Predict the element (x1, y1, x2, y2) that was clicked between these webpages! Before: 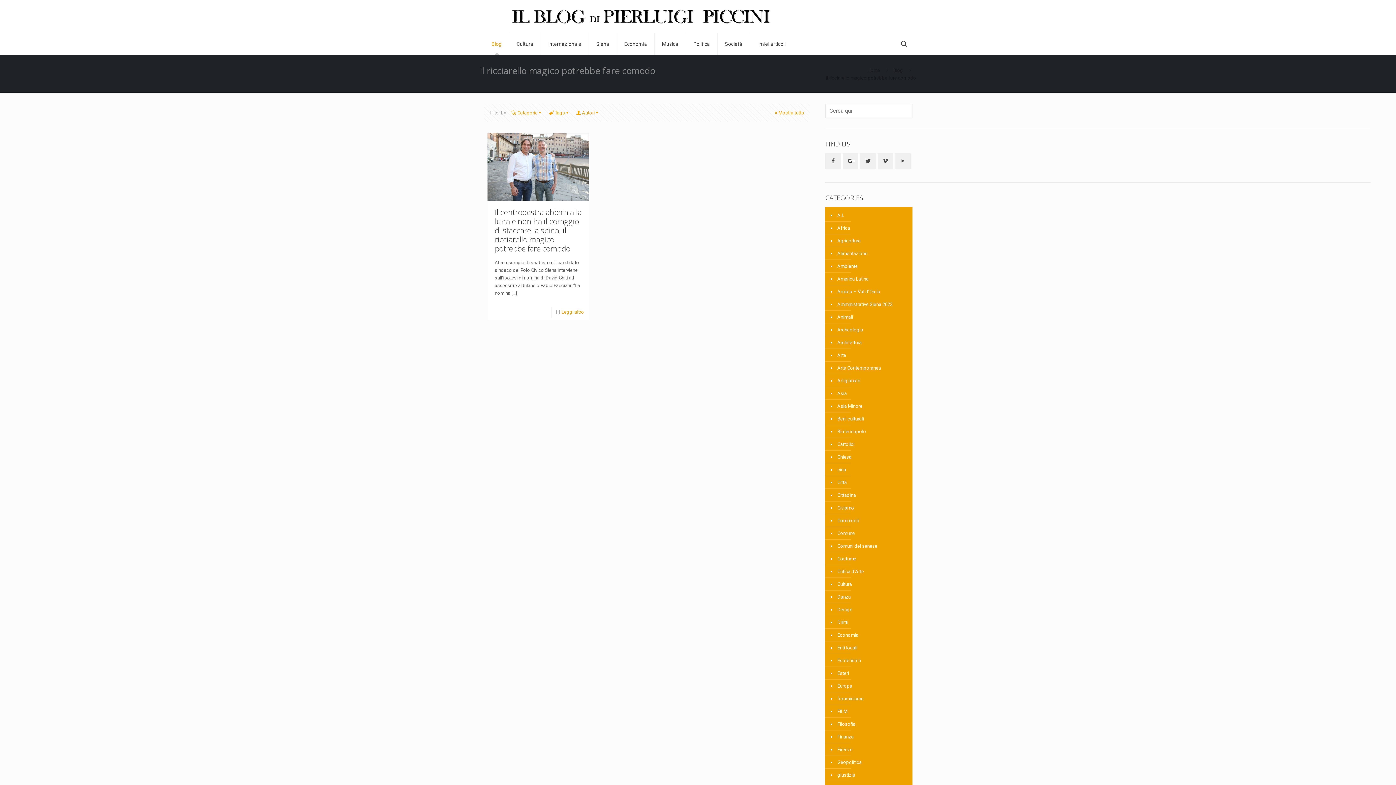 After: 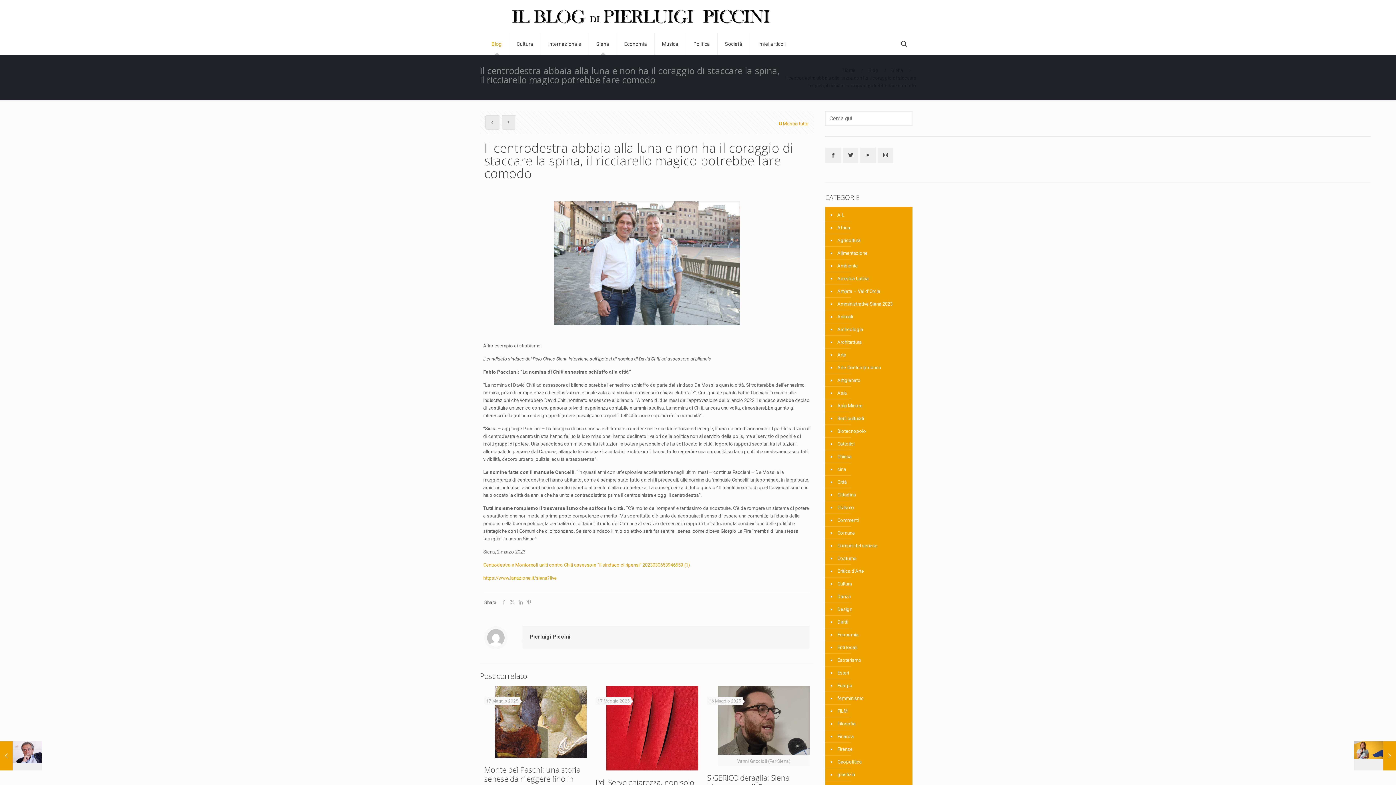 Action: bbox: (487, 132, 589, 200)